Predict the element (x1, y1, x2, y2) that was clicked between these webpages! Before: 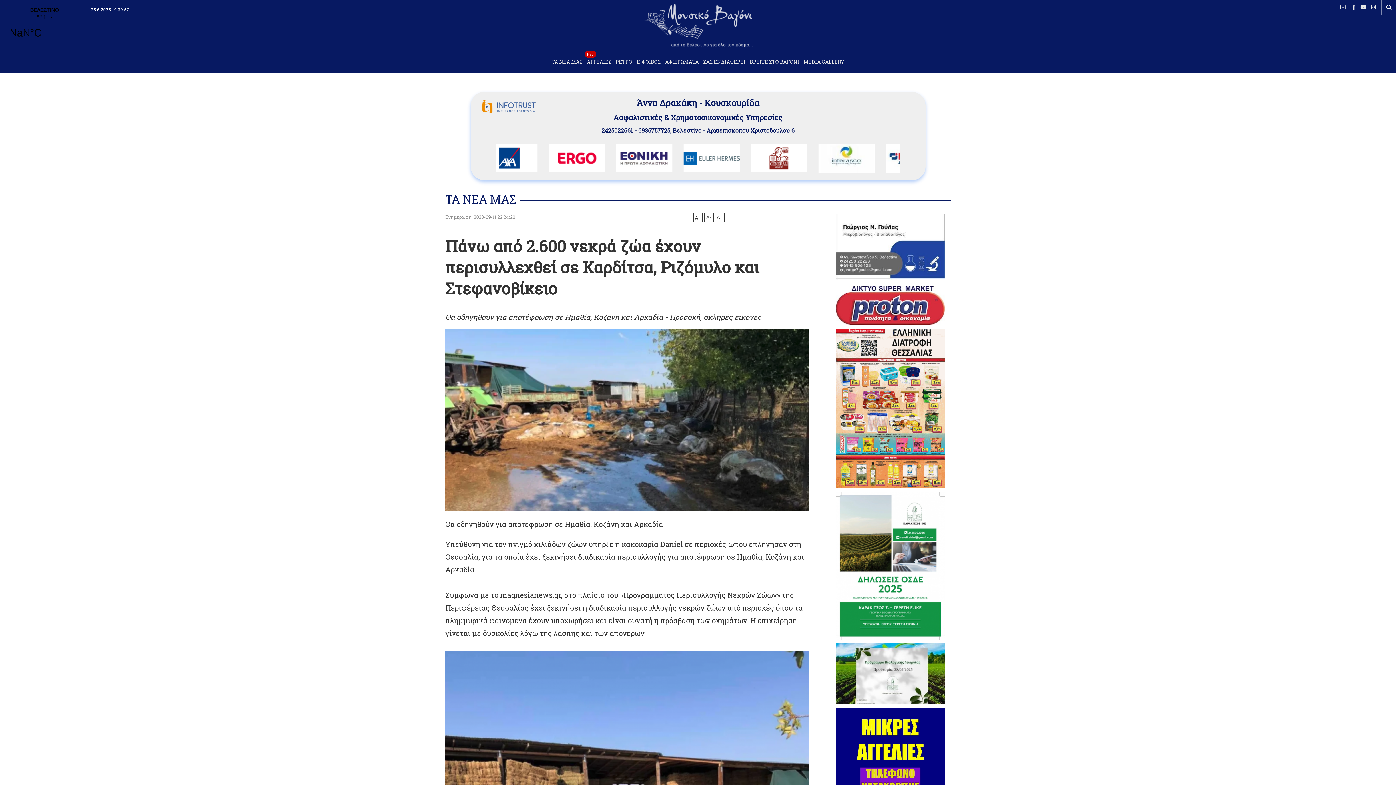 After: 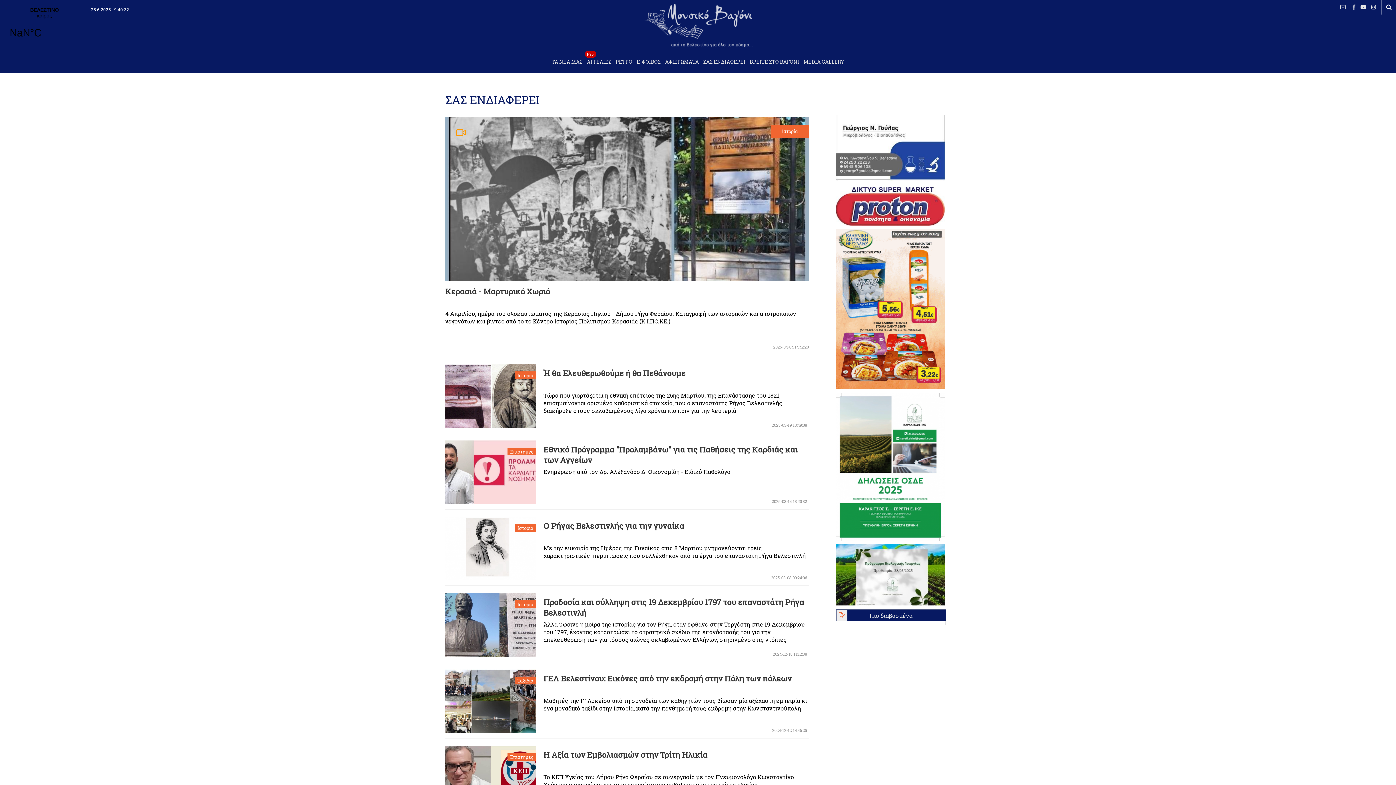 Action: label: ΣΑΣ ΕΝΔΙΑΦΕΡΕΙ bbox: (701, 54, 747, 68)